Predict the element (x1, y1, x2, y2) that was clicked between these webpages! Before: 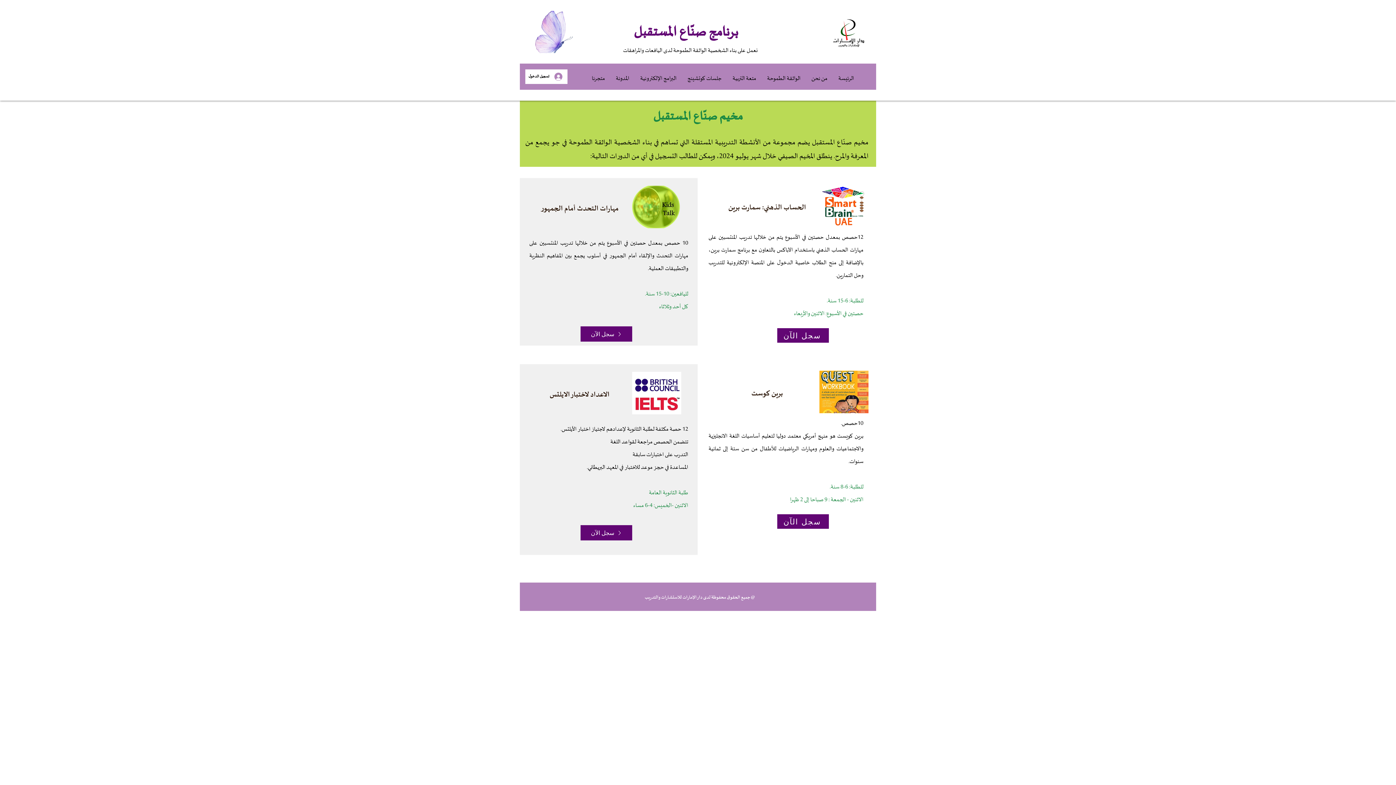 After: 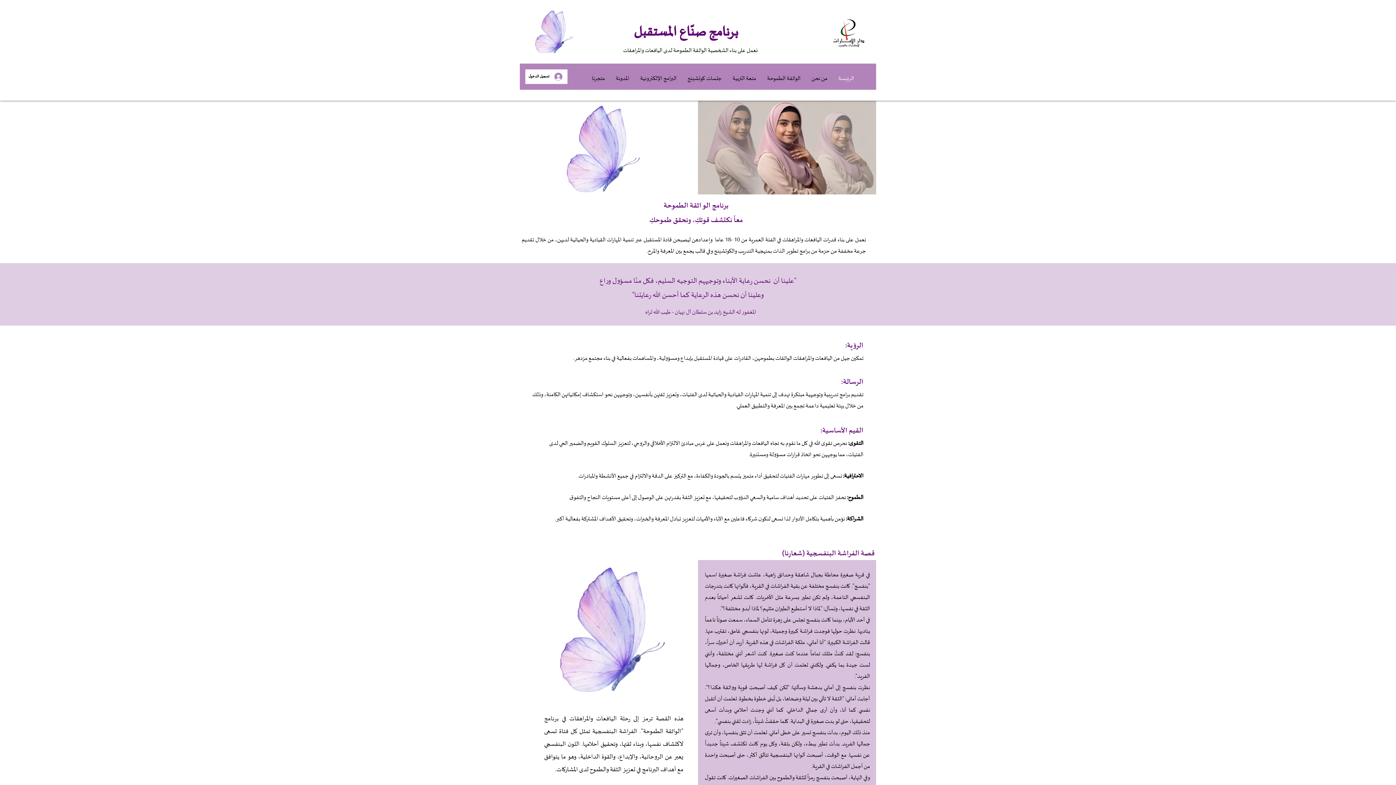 Action: bbox: (531, 10, 576, 53)